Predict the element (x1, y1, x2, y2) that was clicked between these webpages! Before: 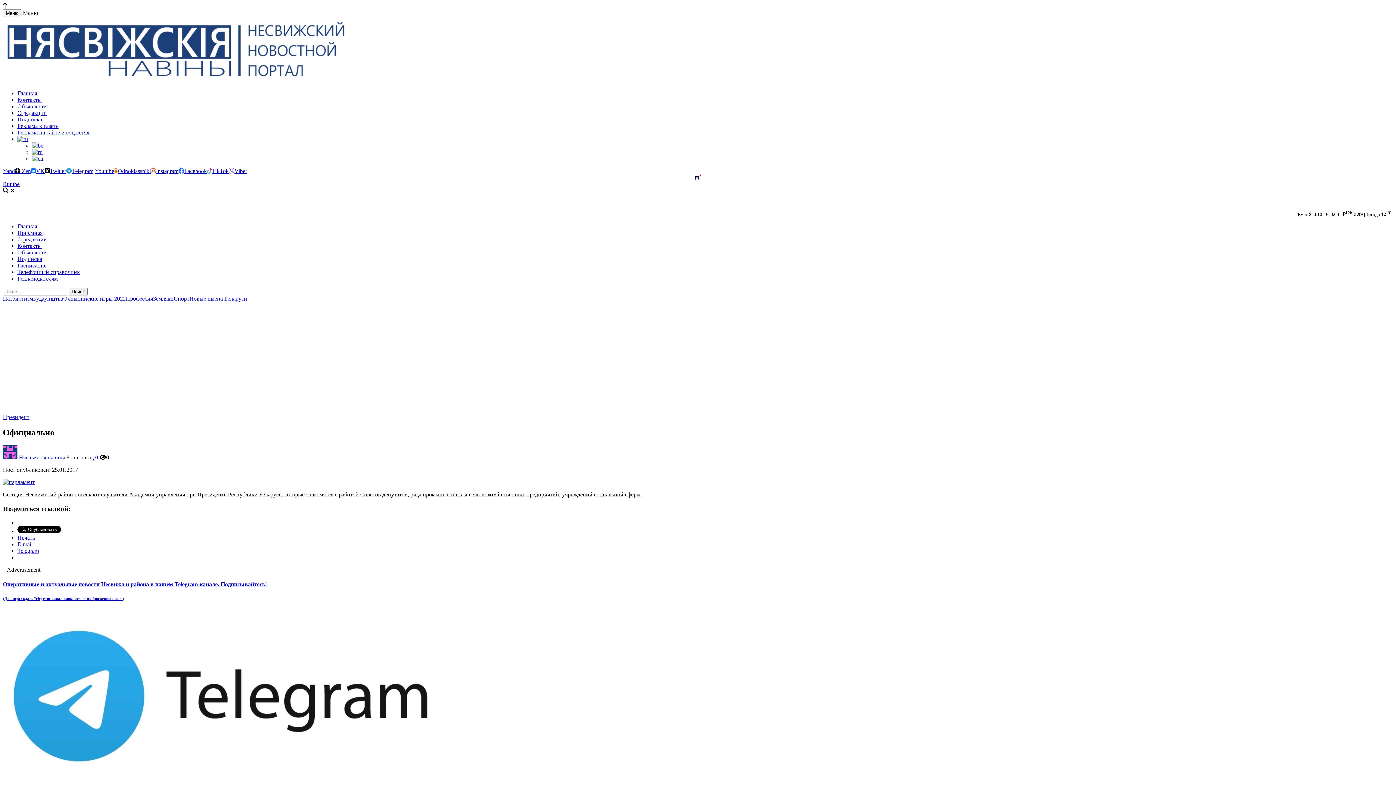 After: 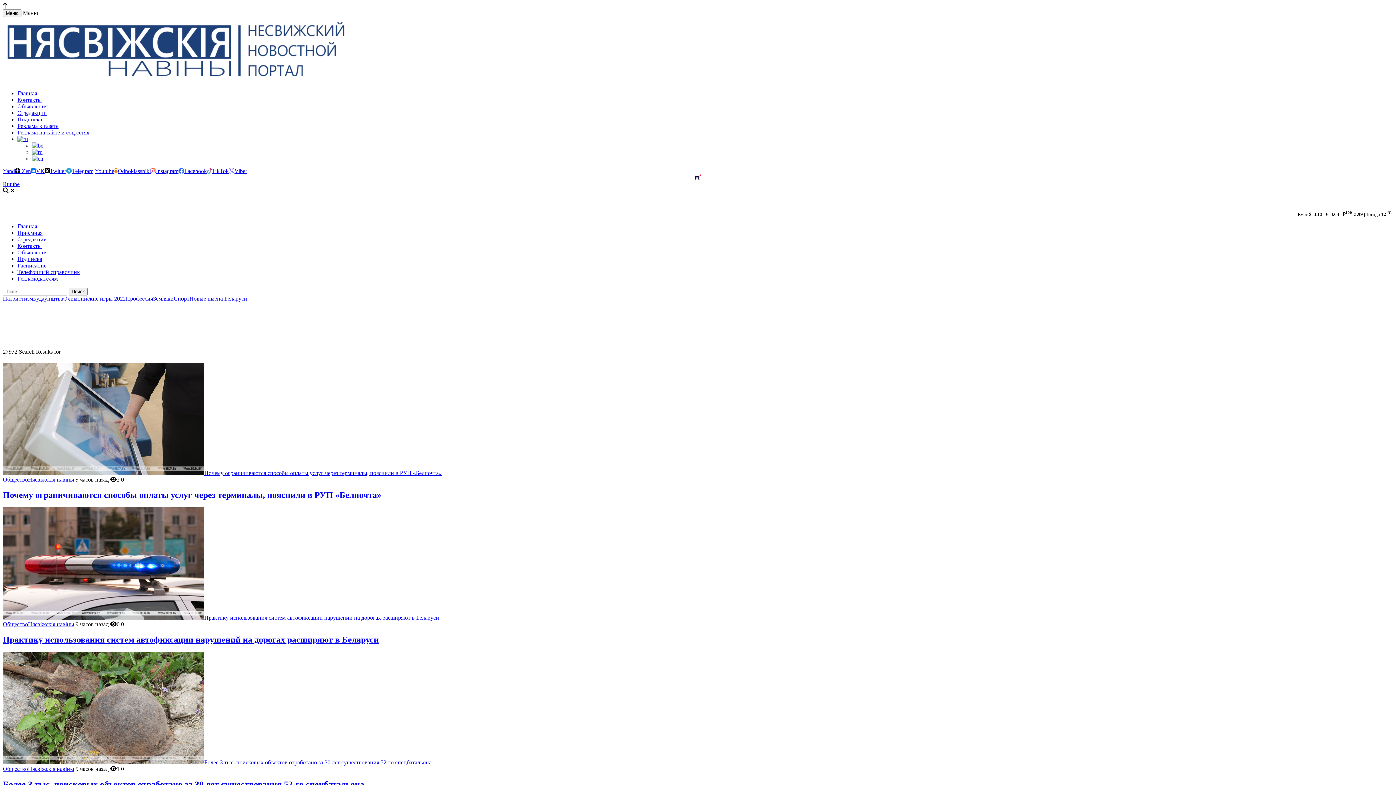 Action: bbox: (68, 288, 87, 295) label: Поиск